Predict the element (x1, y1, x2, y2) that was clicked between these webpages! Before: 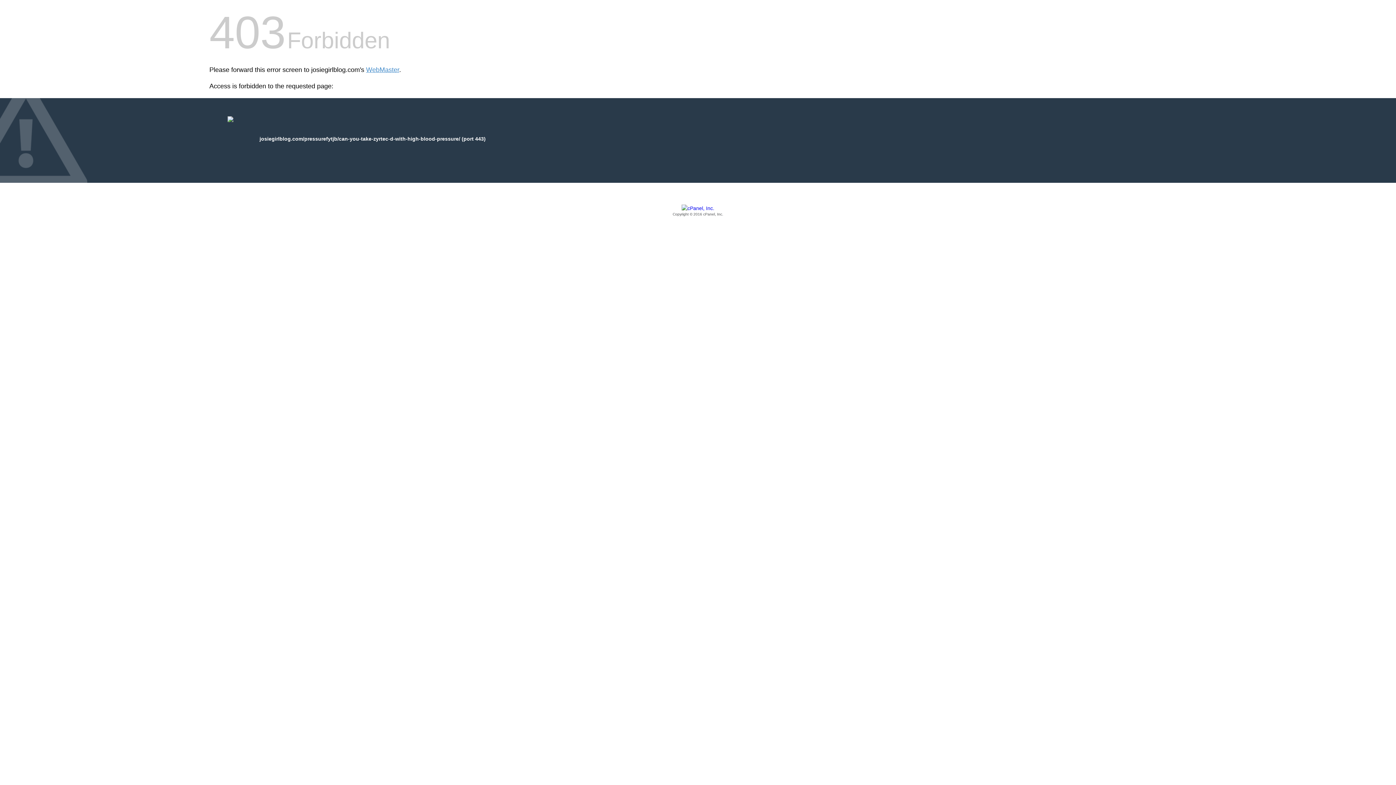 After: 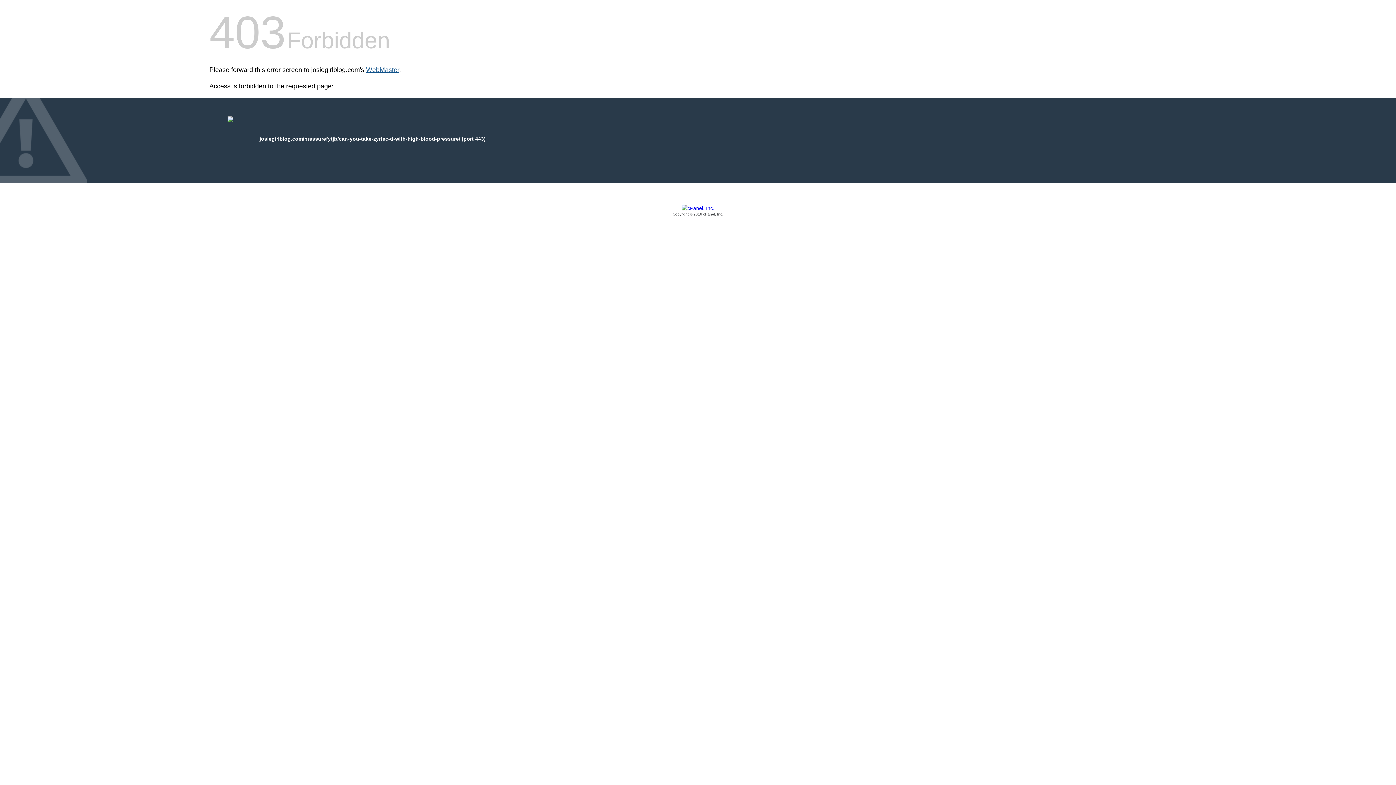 Action: label: WebMaster bbox: (366, 66, 399, 73)